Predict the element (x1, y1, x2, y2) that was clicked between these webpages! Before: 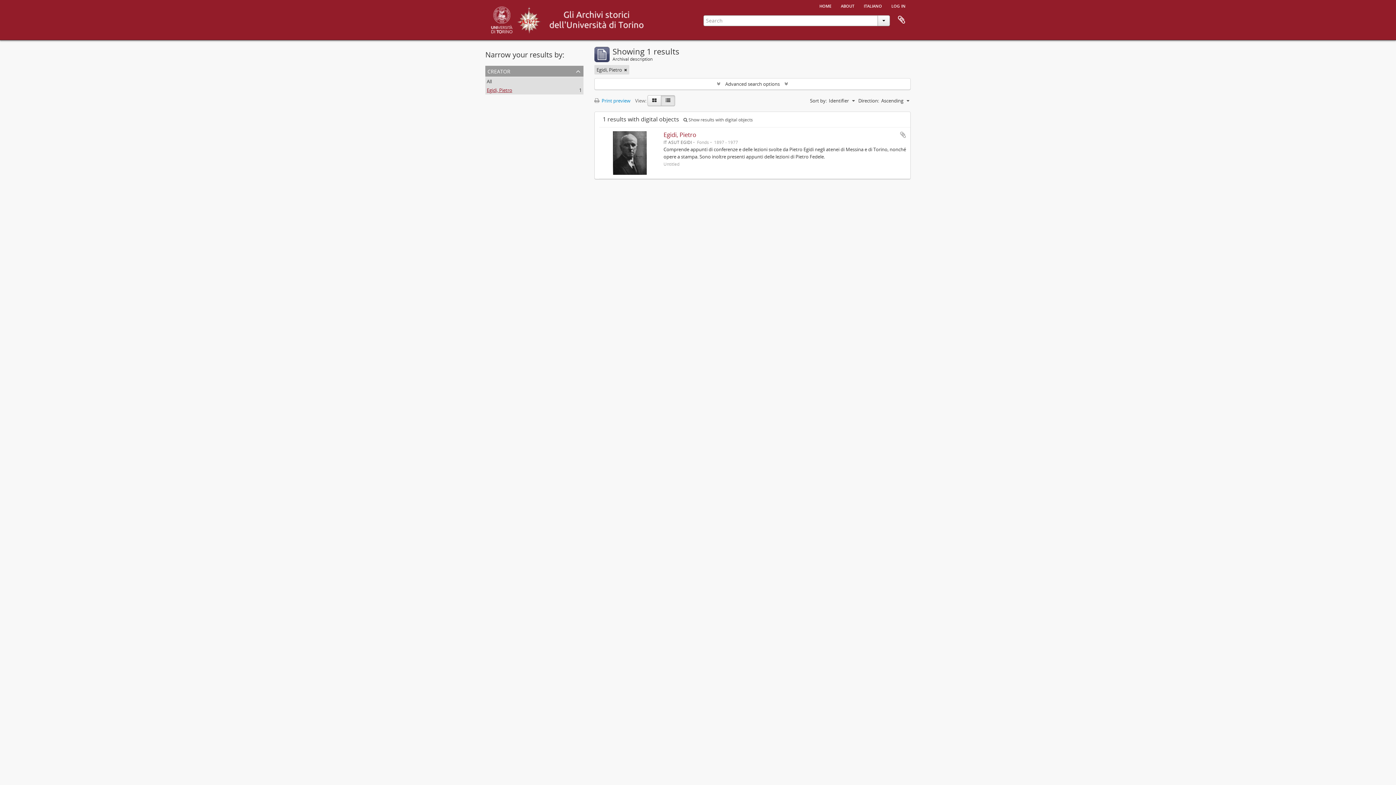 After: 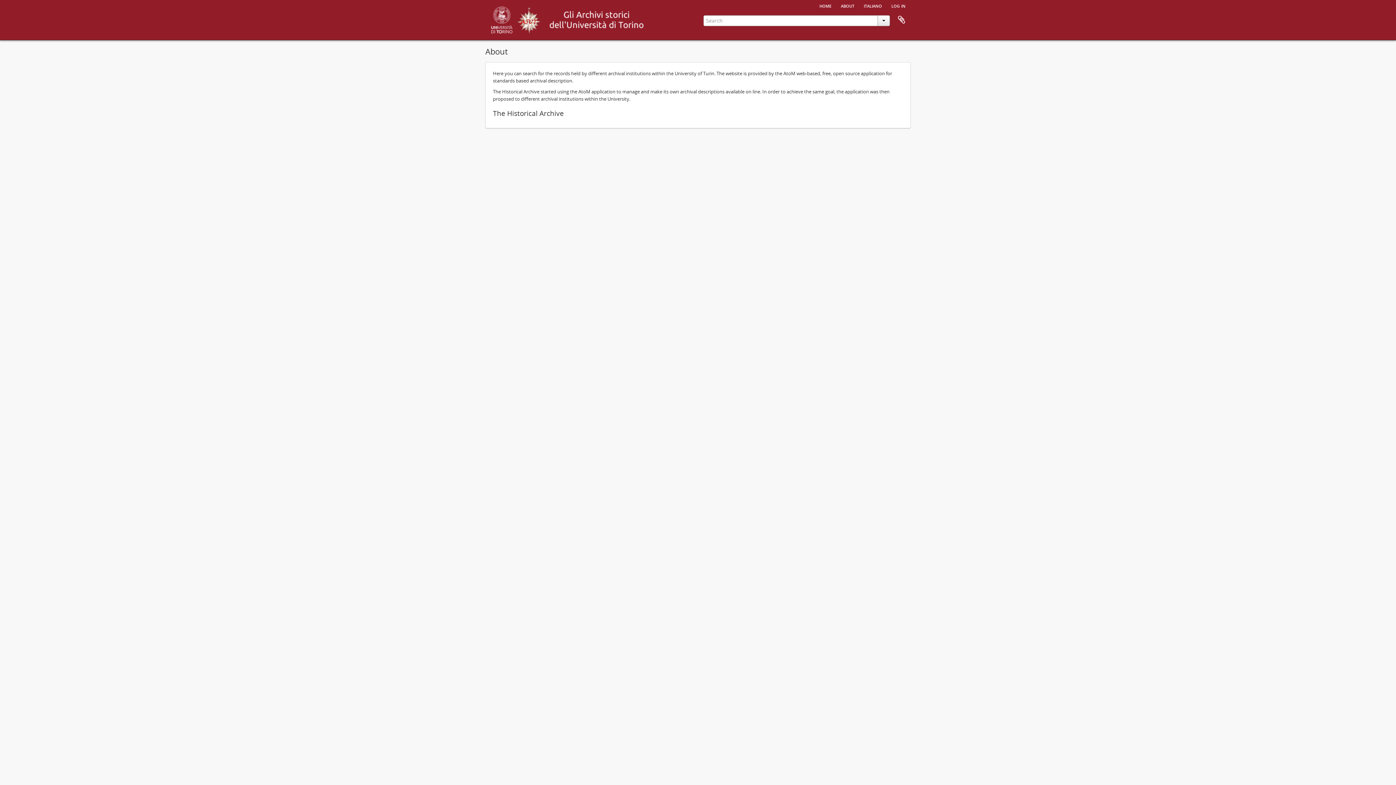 Action: bbox: (836, 0, 858, 10) label: about